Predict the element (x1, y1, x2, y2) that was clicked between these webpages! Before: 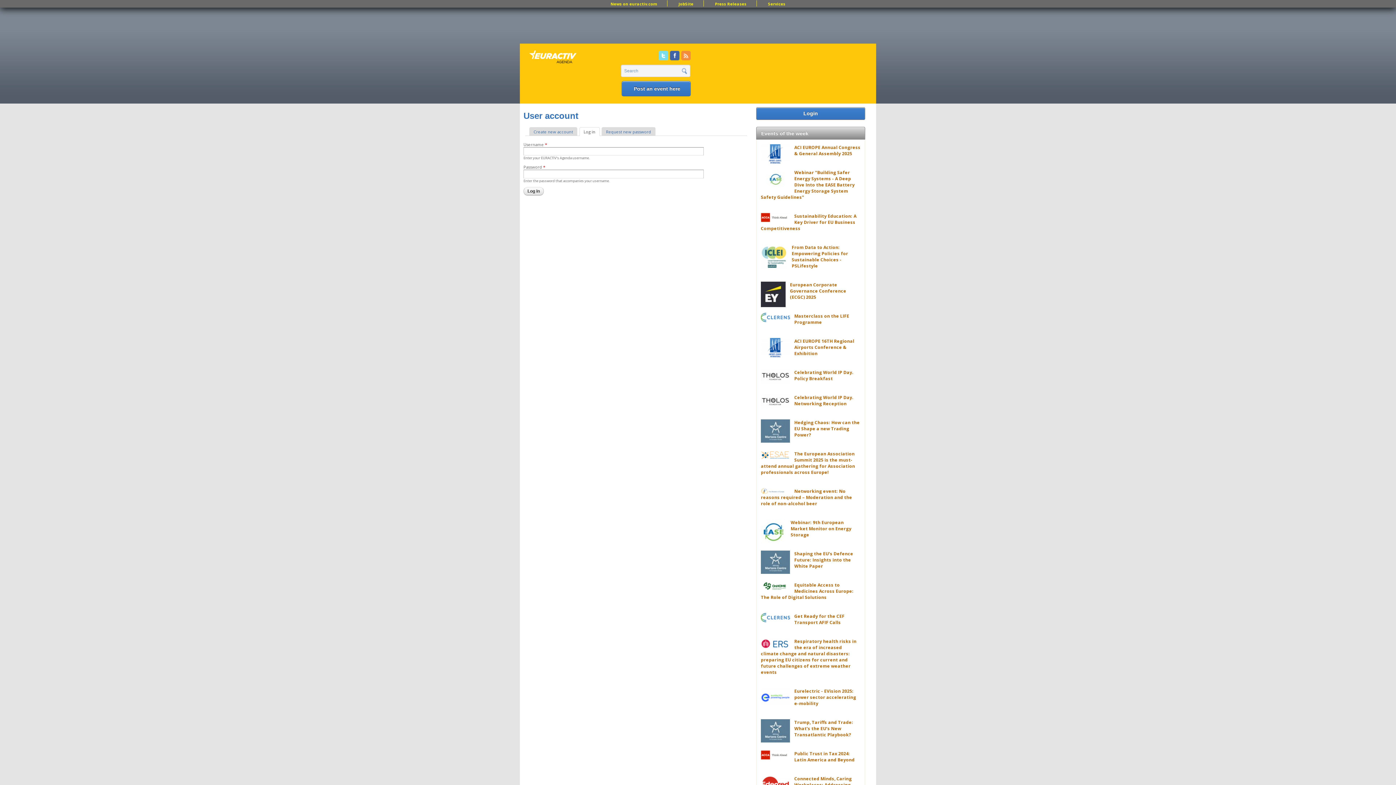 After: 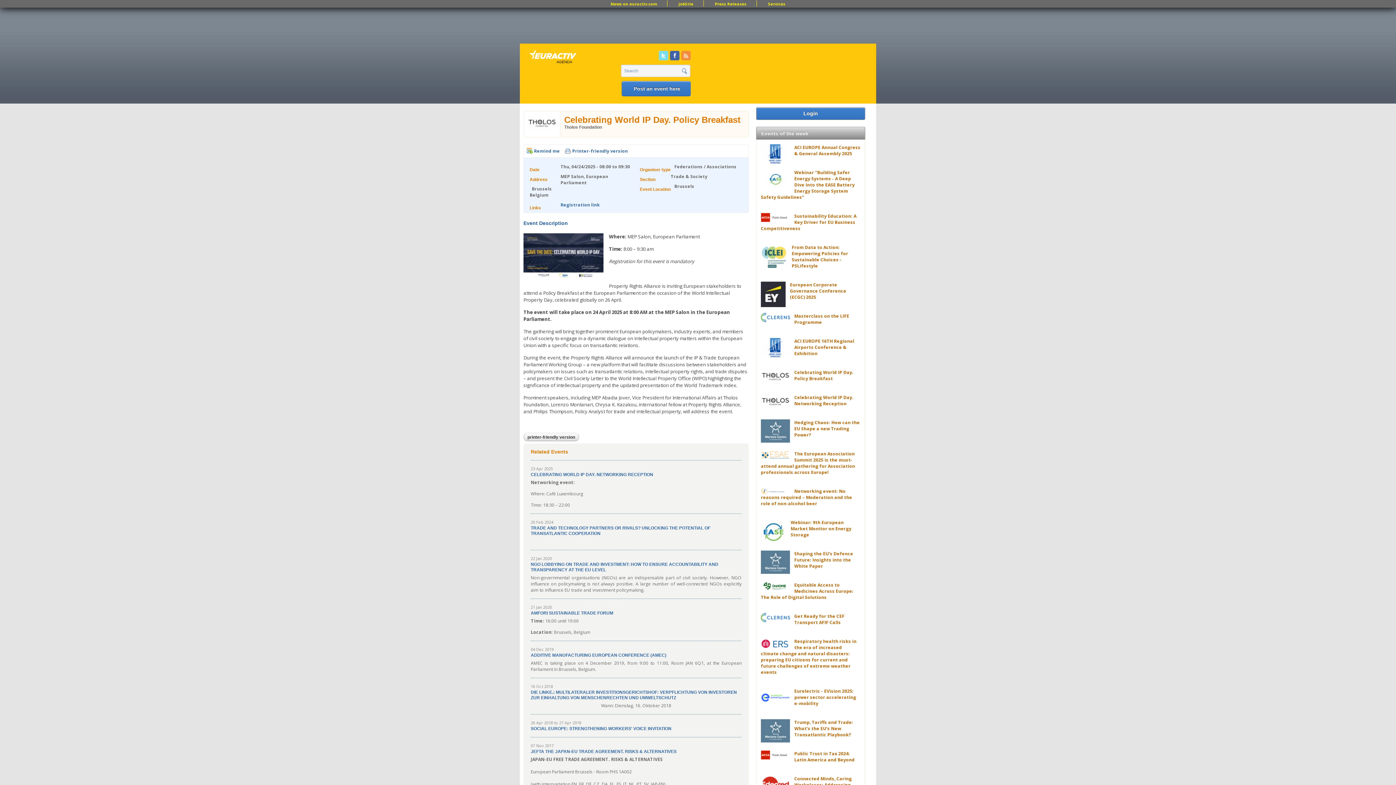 Action: bbox: (794, 369, 853, 381) label: Celebrating World IP Day. Policy Breakfast